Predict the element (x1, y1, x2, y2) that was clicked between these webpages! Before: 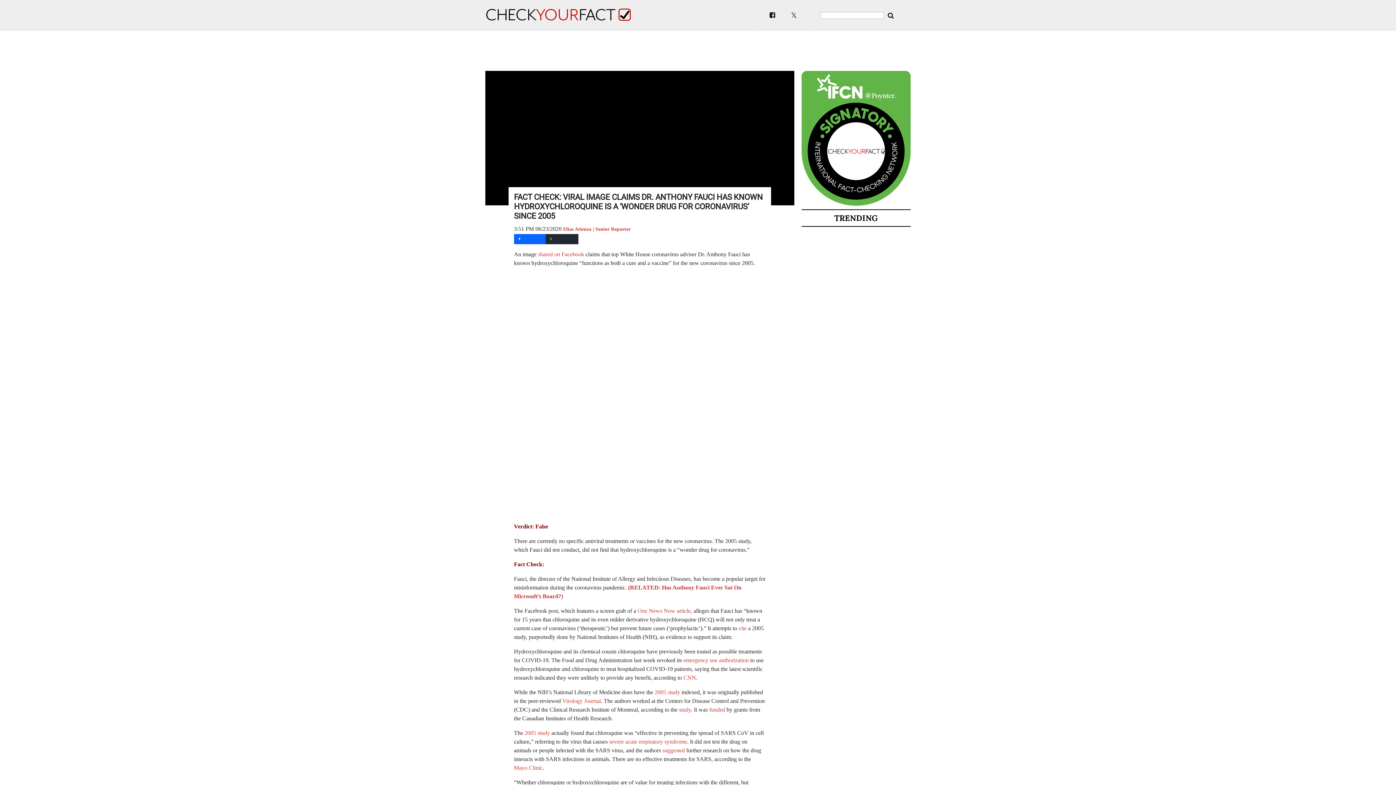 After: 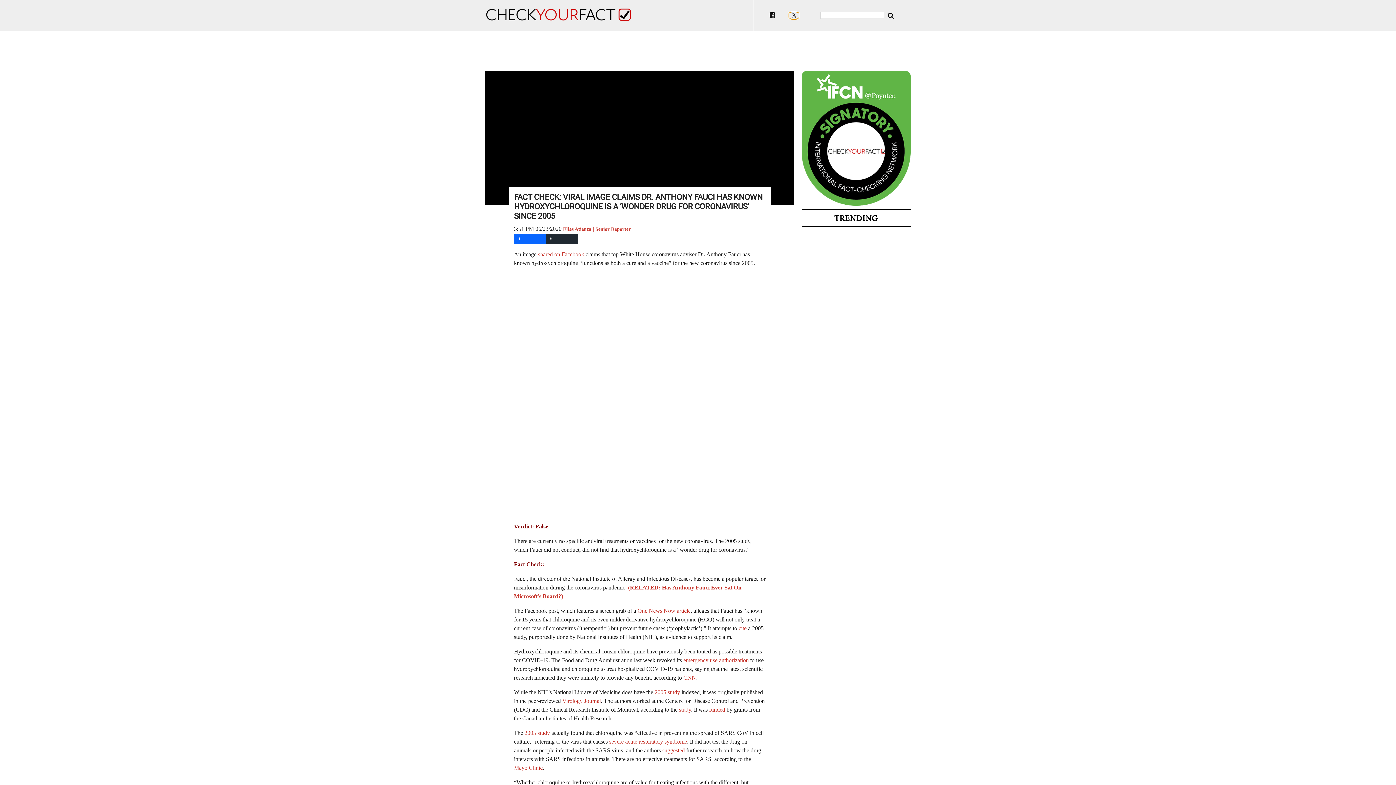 Action: bbox: (783, 12, 805, 18)